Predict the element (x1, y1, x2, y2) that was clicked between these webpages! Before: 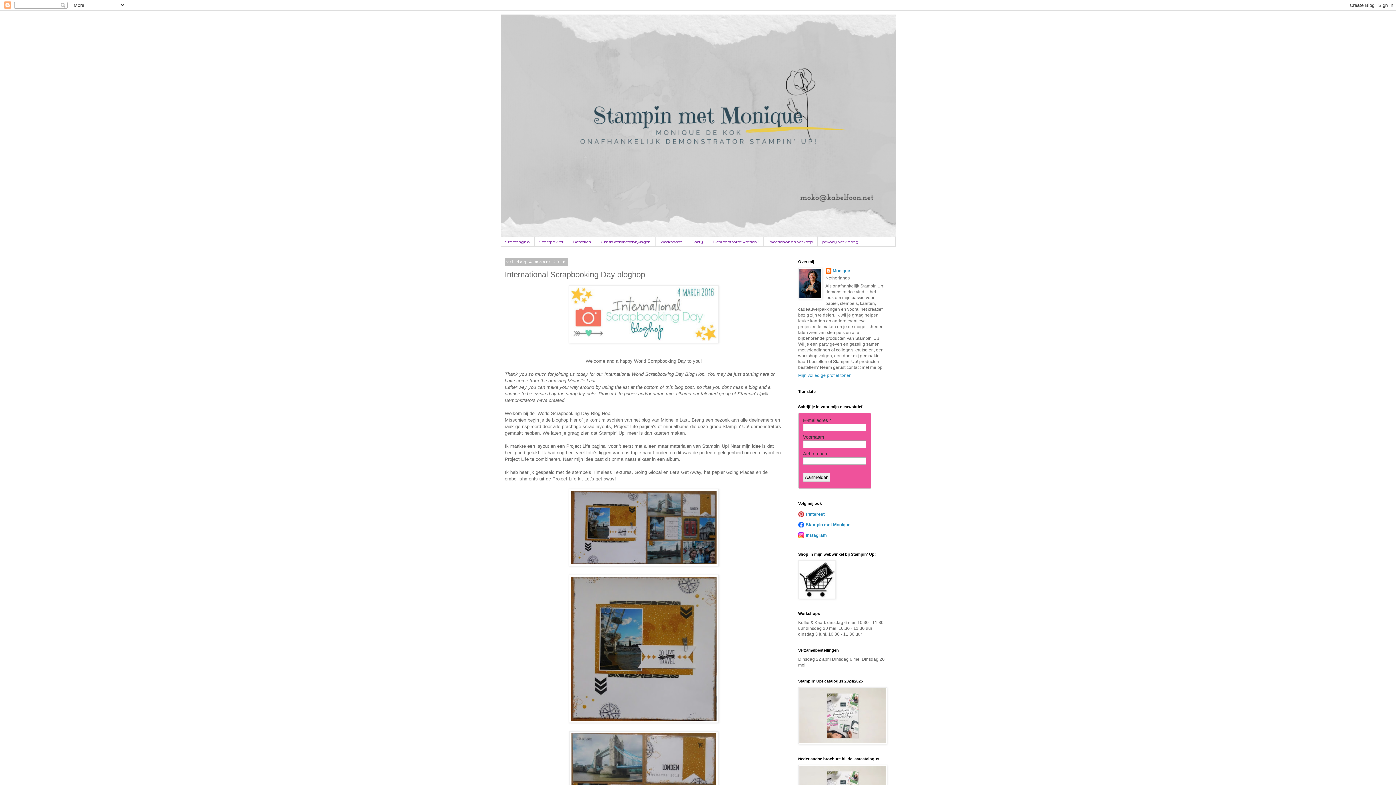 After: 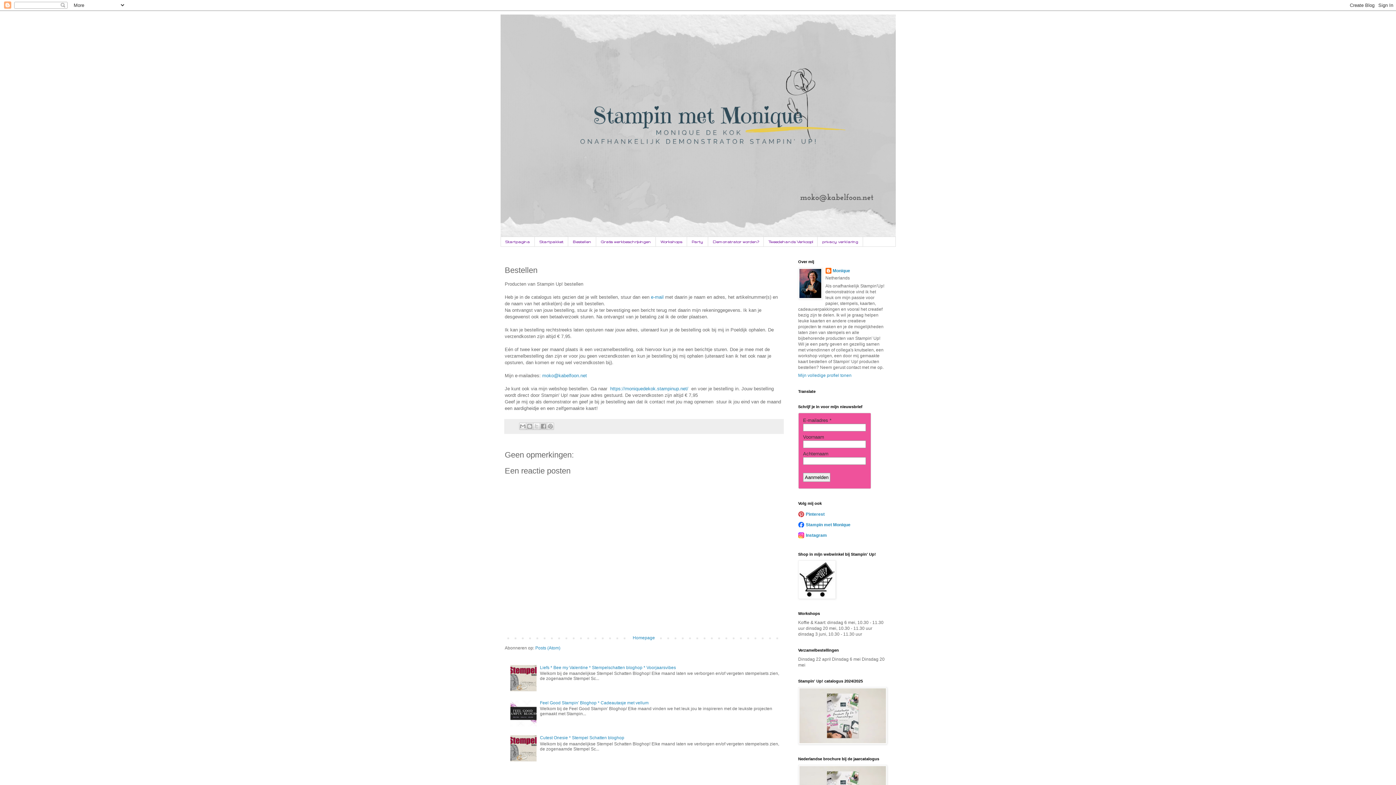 Action: label: Bestellen bbox: (568, 237, 596, 246)